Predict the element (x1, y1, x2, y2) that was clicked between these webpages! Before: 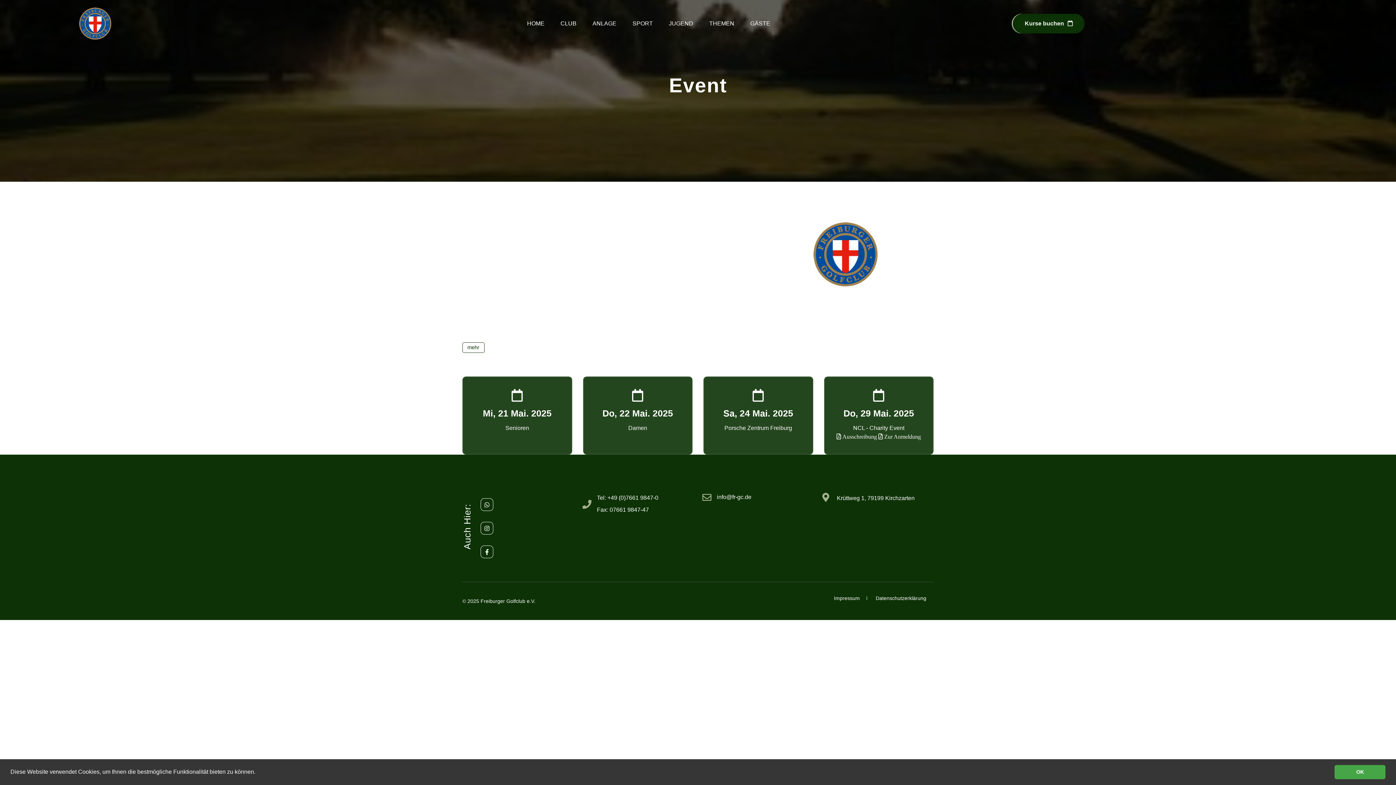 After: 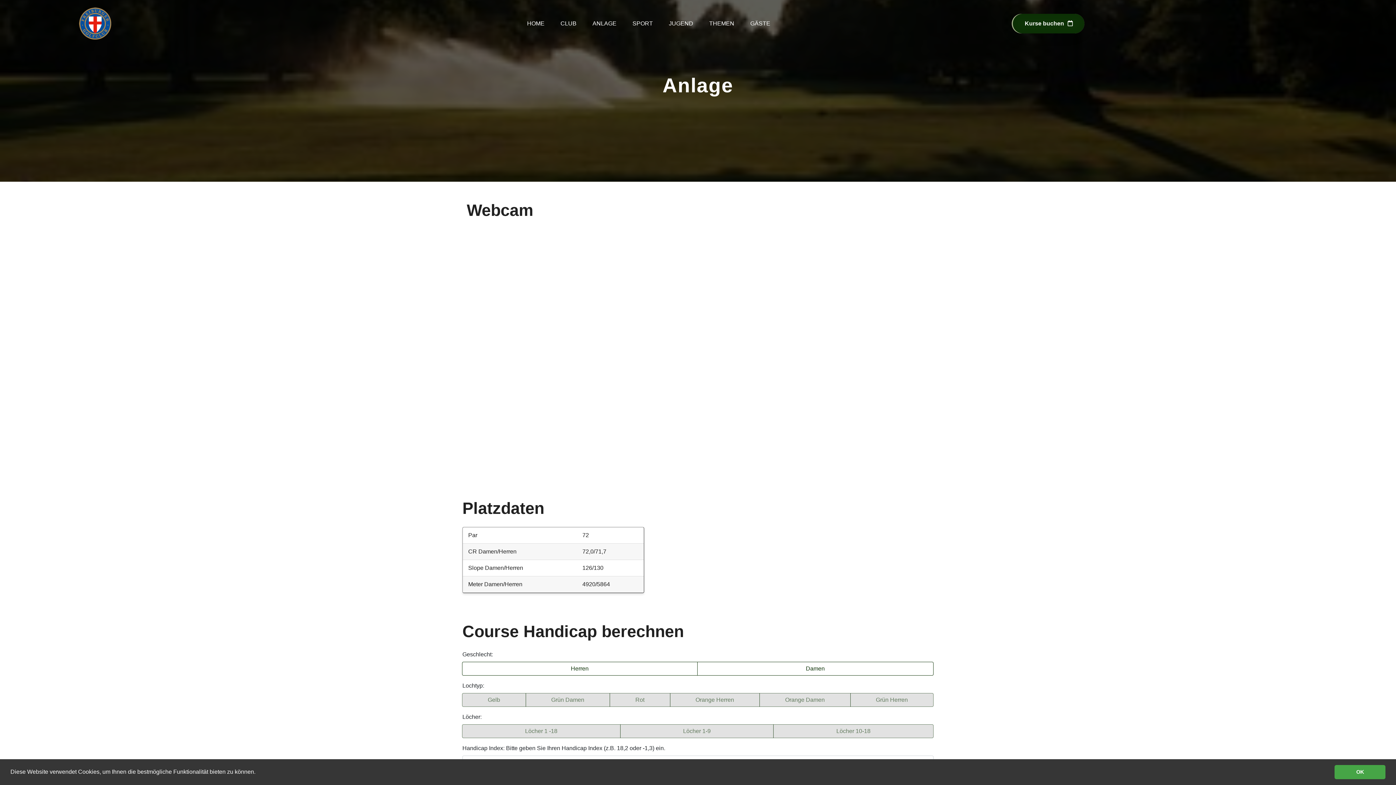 Action: bbox: (592, 8, 616, 38) label: ANLAGE